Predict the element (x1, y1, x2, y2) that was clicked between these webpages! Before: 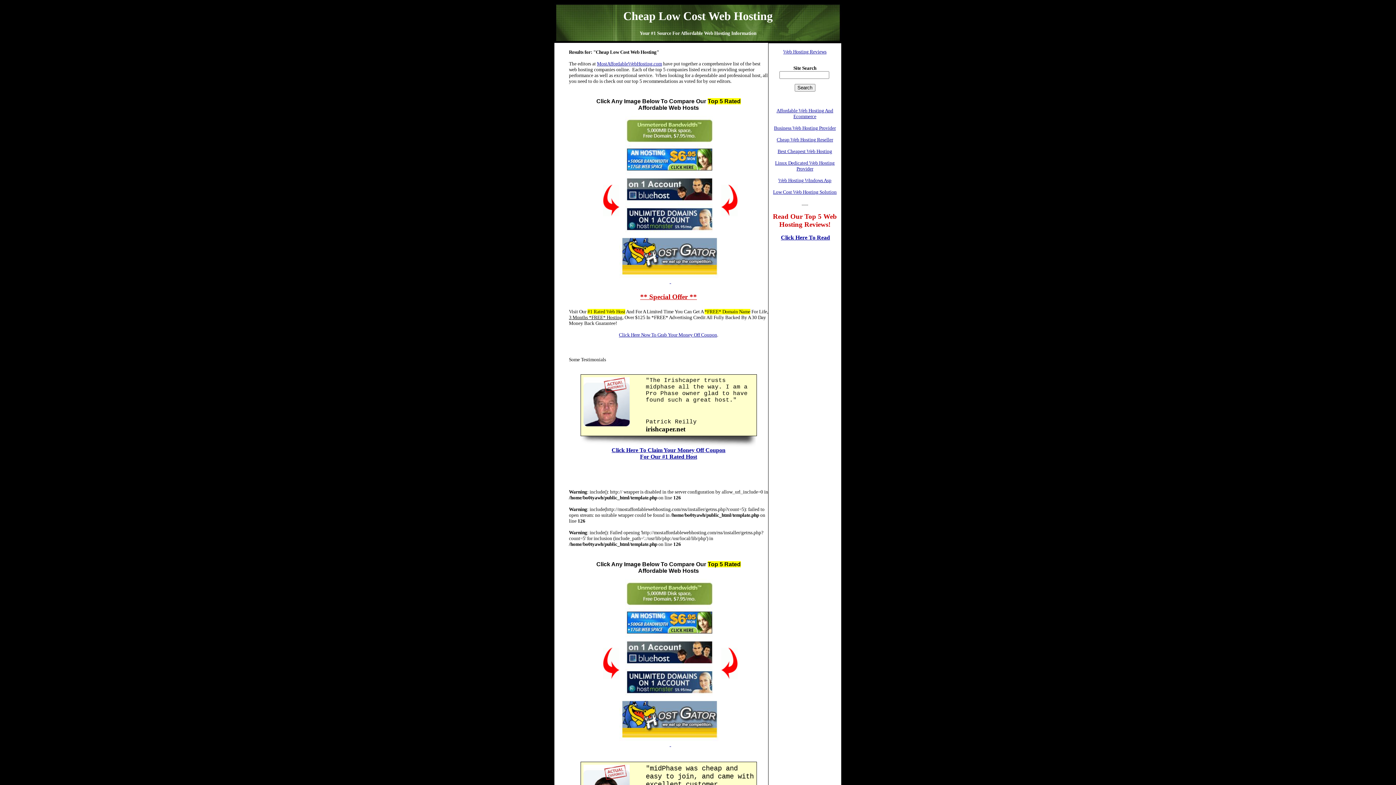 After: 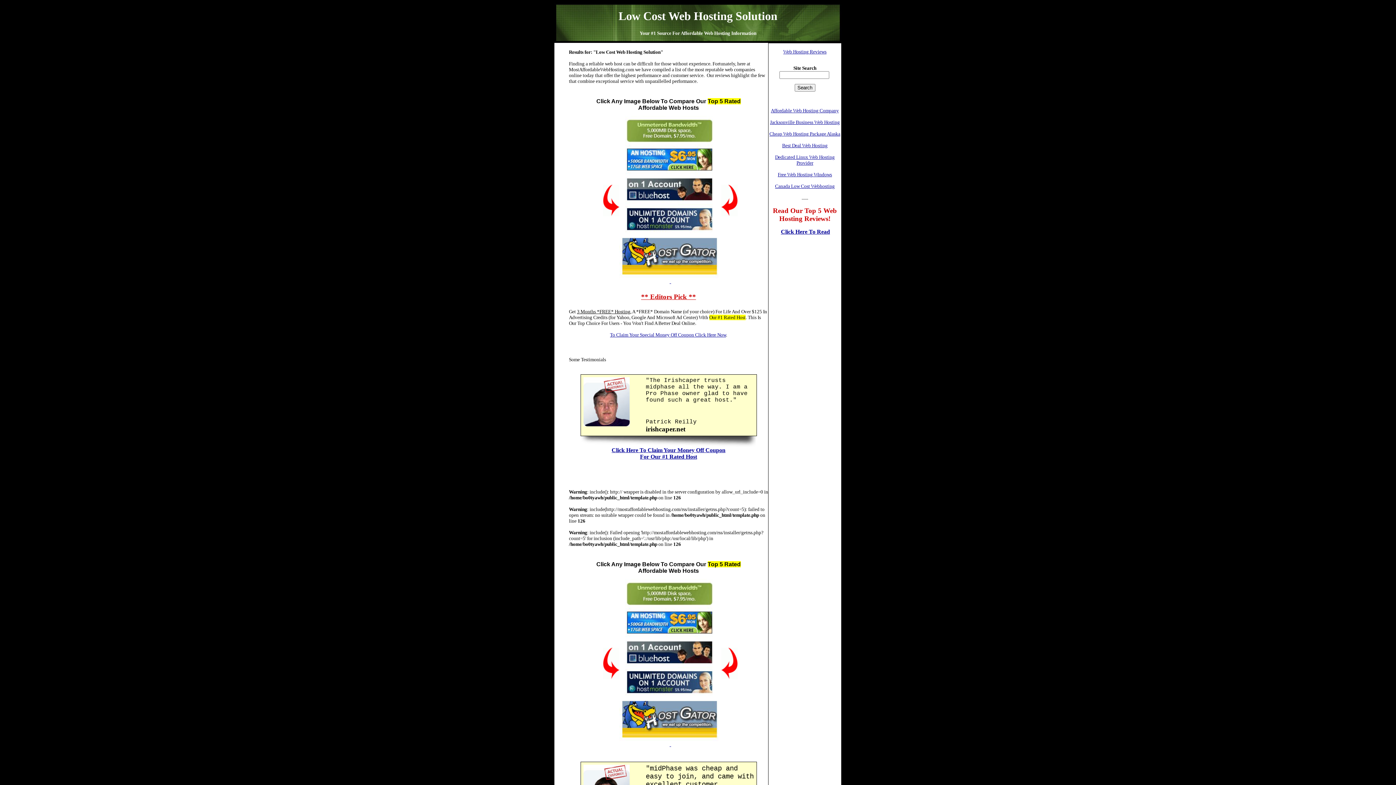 Action: label: Low Cost Web Hosting Solution bbox: (773, 189, 836, 194)